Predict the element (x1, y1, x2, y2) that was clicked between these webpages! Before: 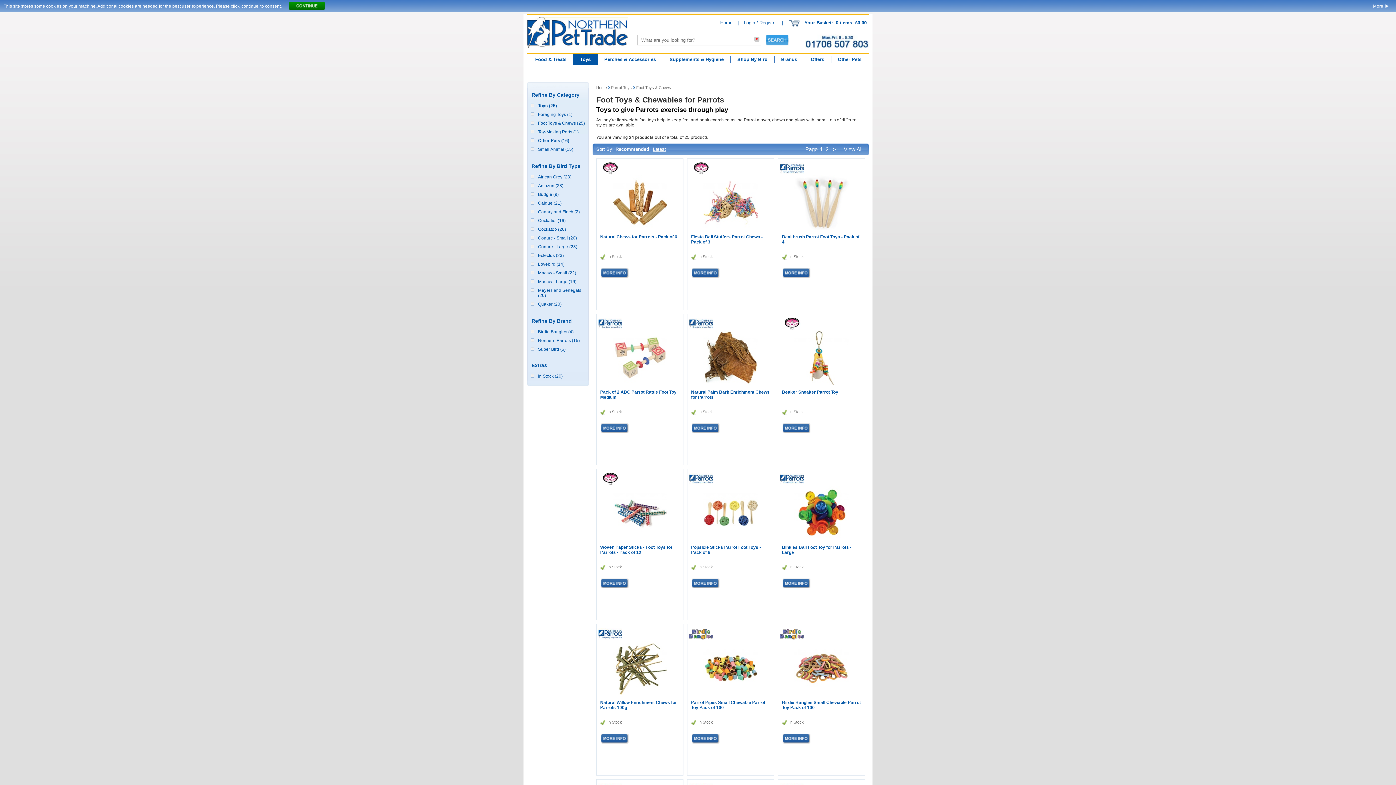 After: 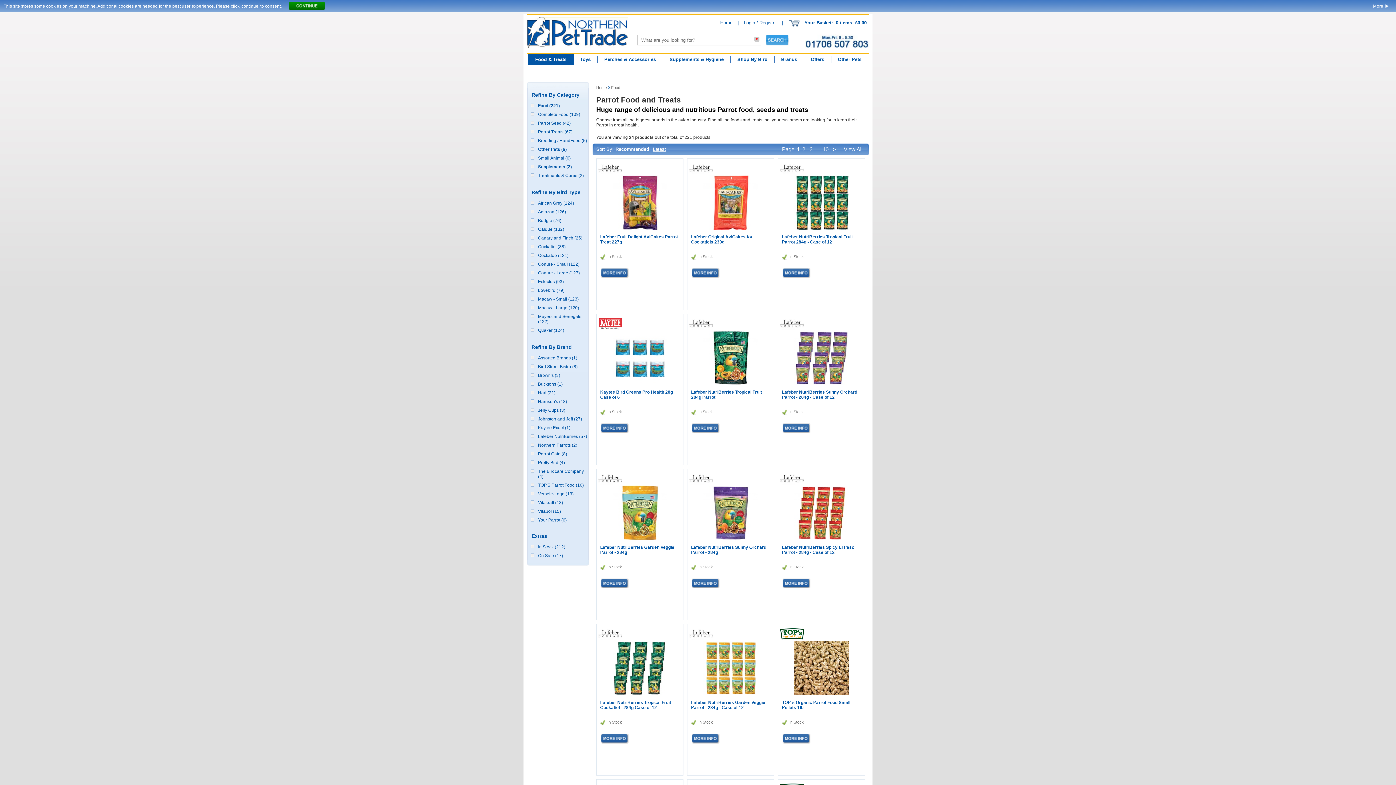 Action: label: Food & Treats bbox: (528, 54, 573, 65)